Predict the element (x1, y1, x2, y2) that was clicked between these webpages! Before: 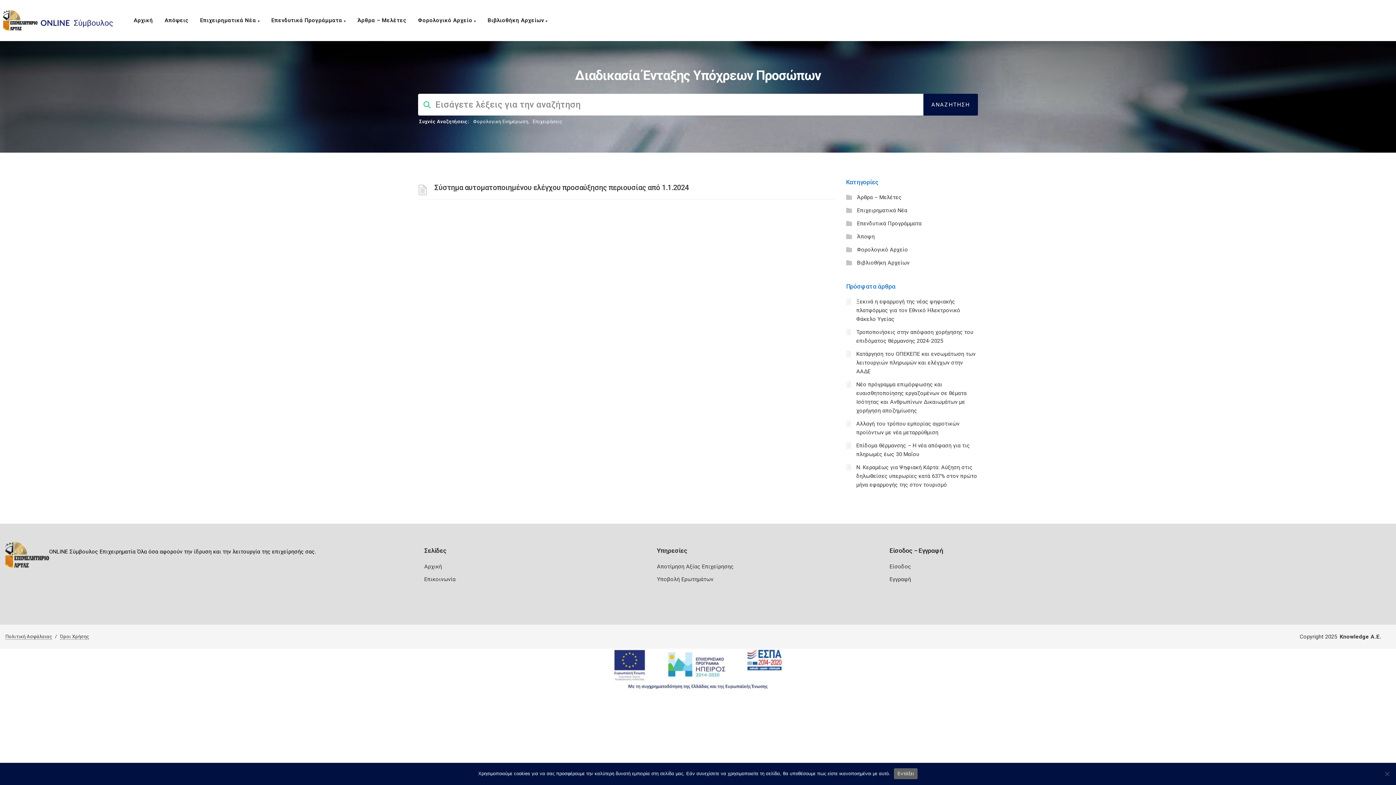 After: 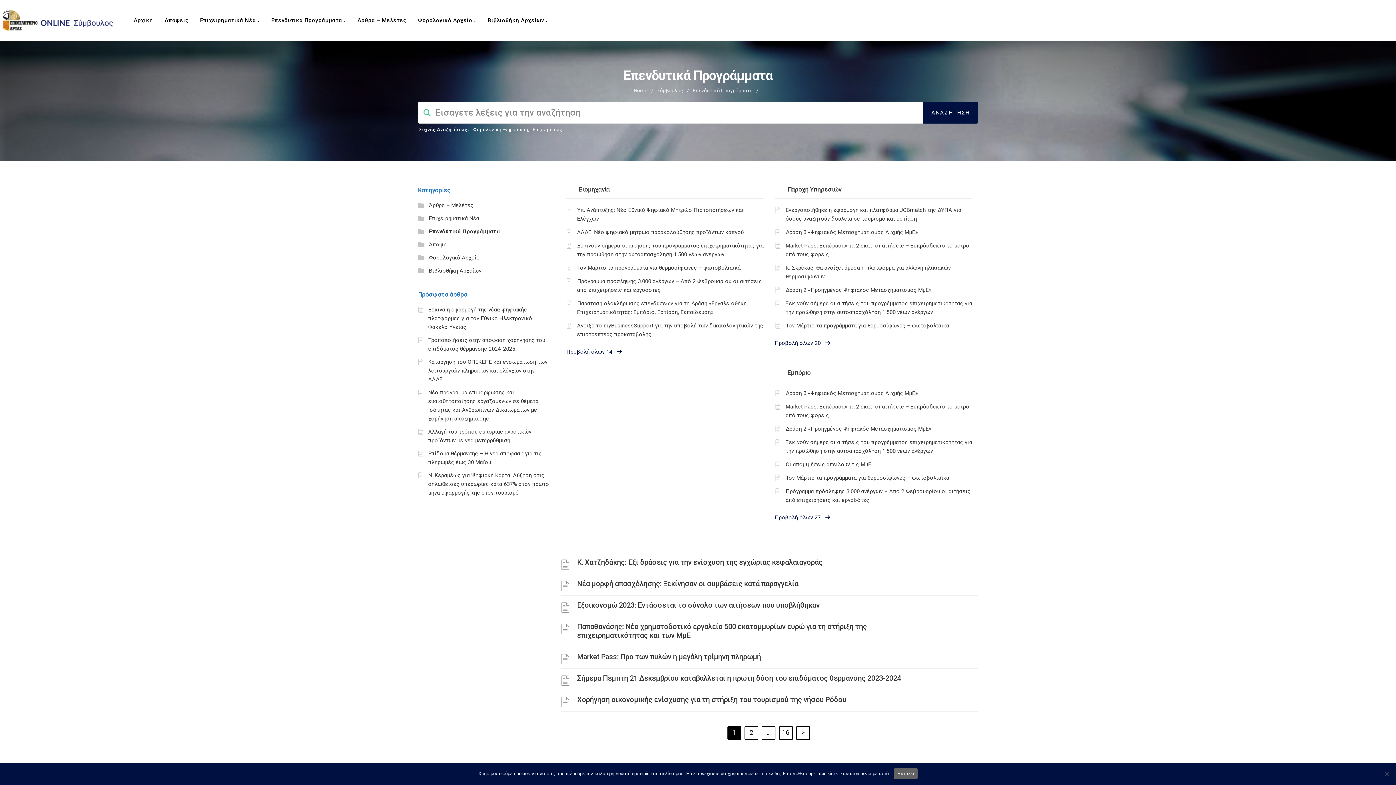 Action: bbox: (857, 220, 921, 226) label: Επενδυτικά Προγράμματα